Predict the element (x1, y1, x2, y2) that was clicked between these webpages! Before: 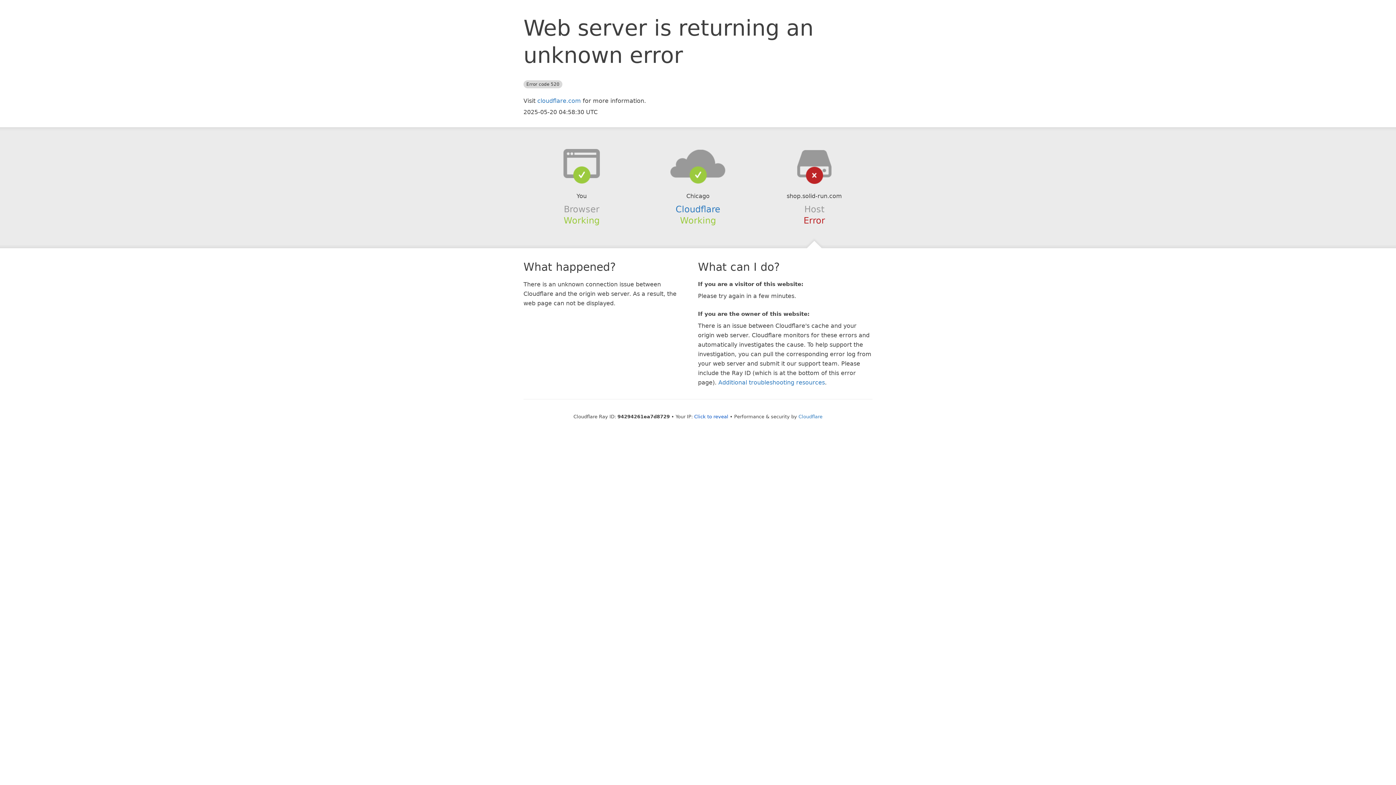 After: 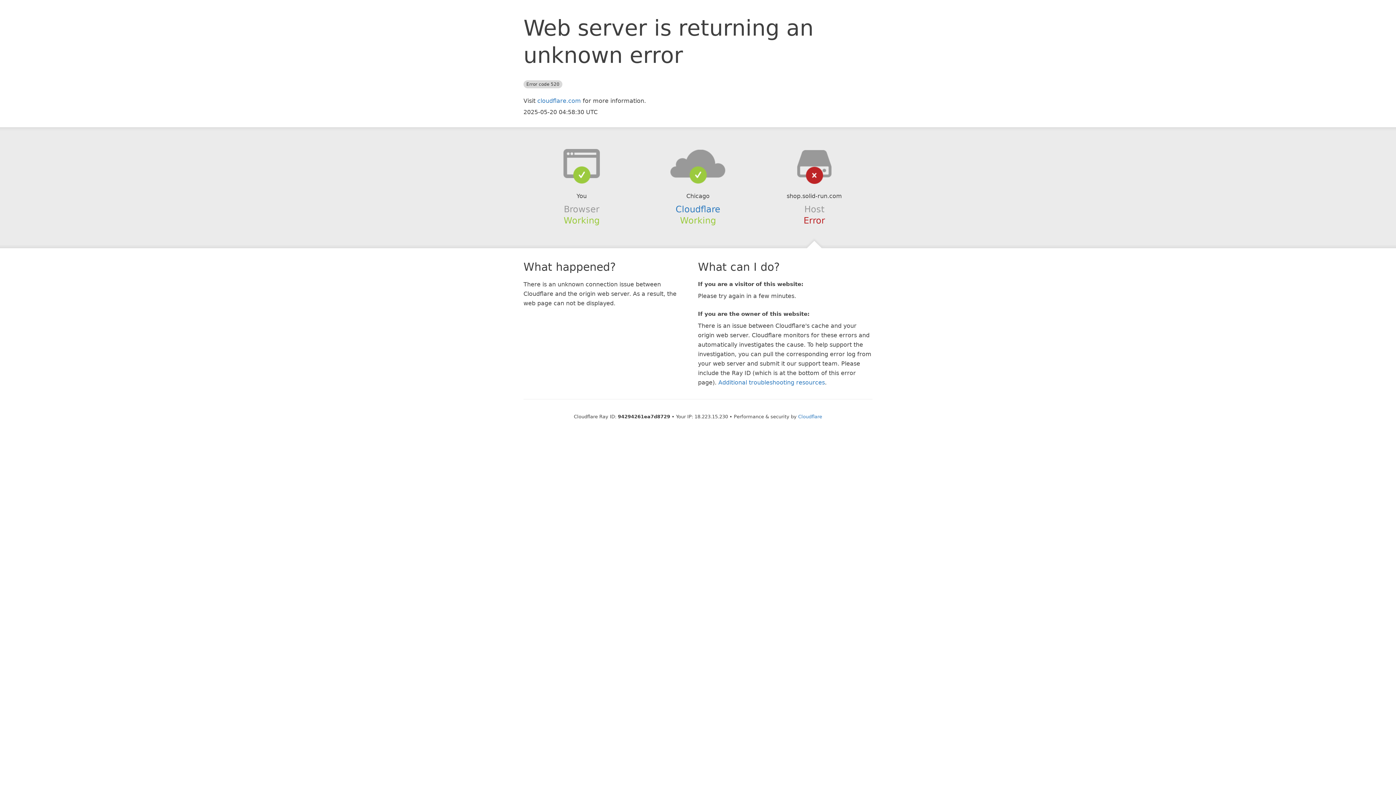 Action: bbox: (694, 414, 728, 419) label: Click to reveal